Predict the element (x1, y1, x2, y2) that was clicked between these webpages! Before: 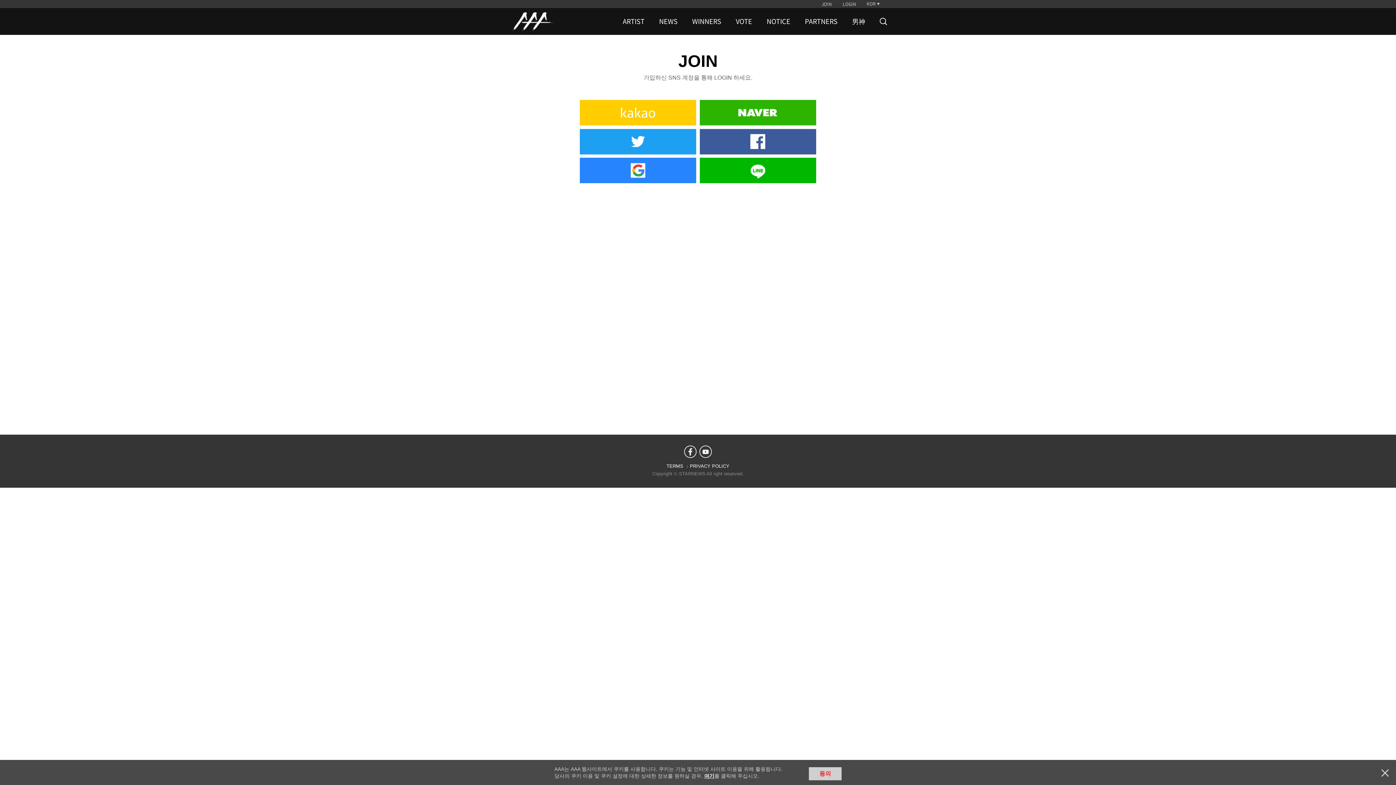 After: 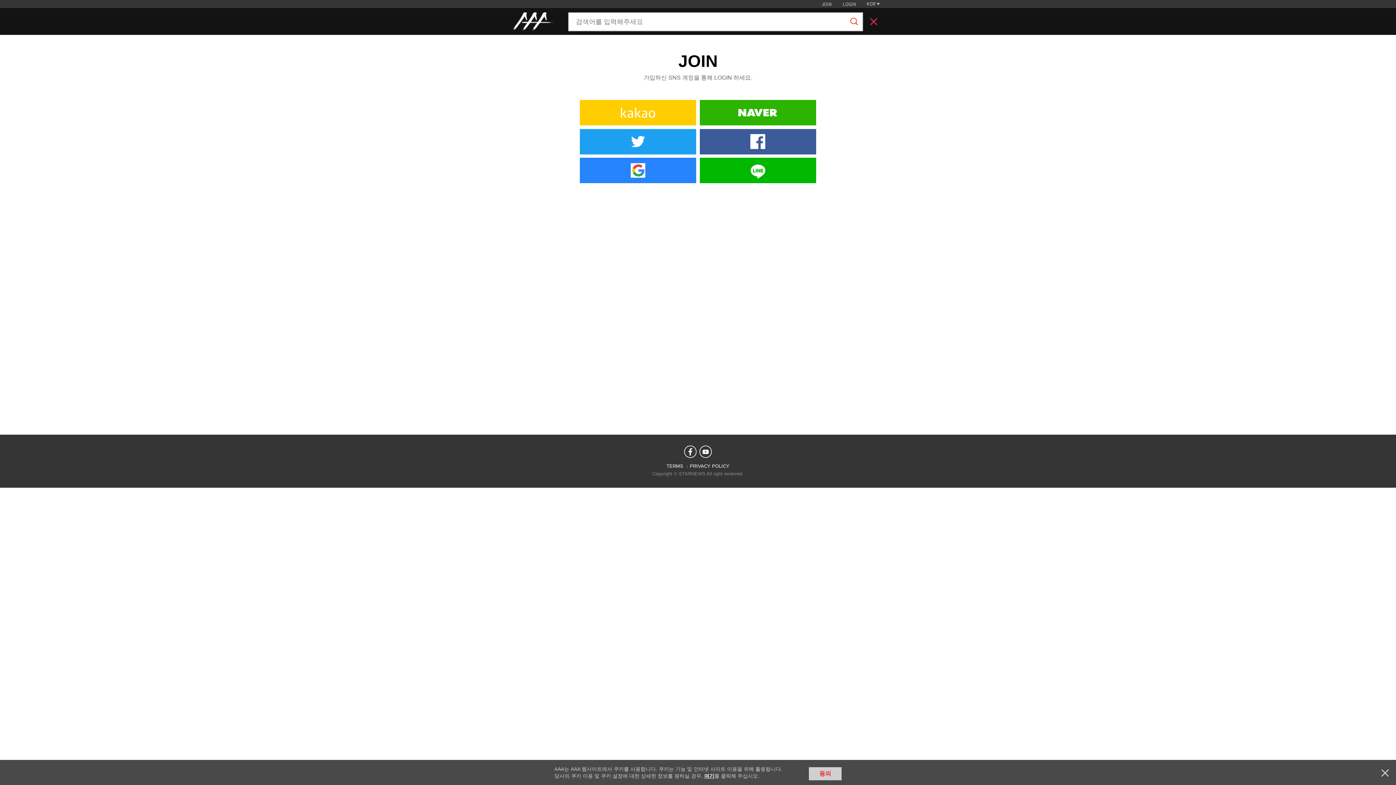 Action: bbox: (876, 8, 883, 34)